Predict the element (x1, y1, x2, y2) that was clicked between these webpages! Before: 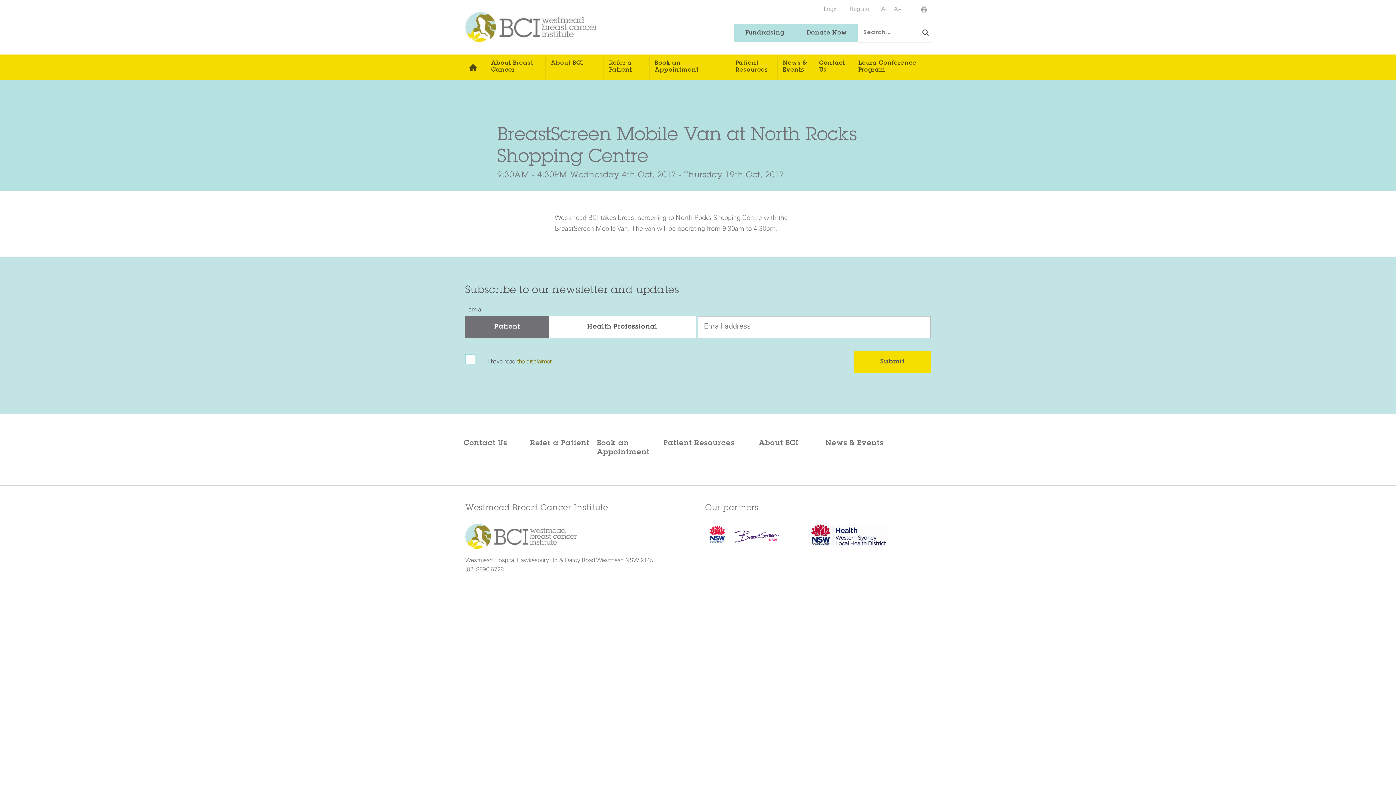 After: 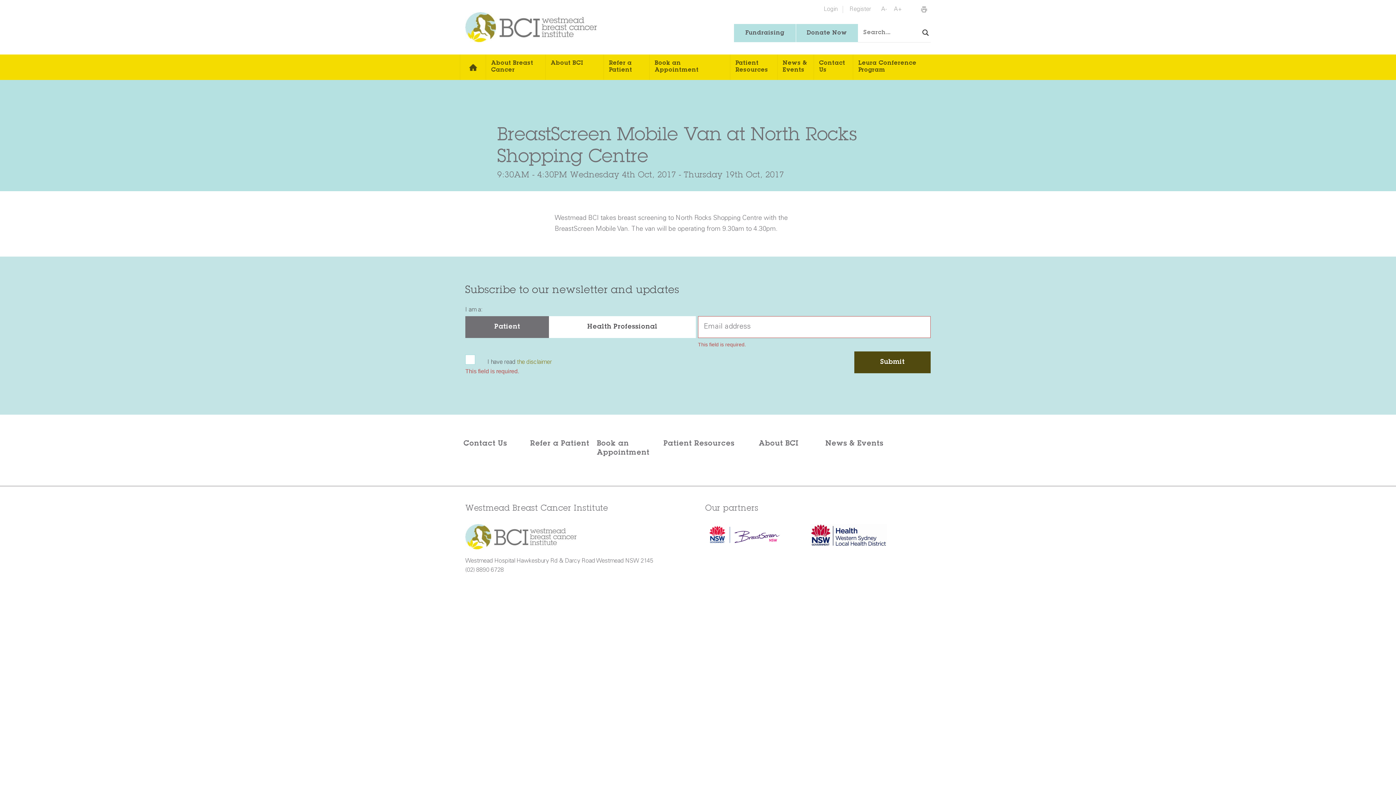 Action: bbox: (854, 351, 930, 373) label: Submit